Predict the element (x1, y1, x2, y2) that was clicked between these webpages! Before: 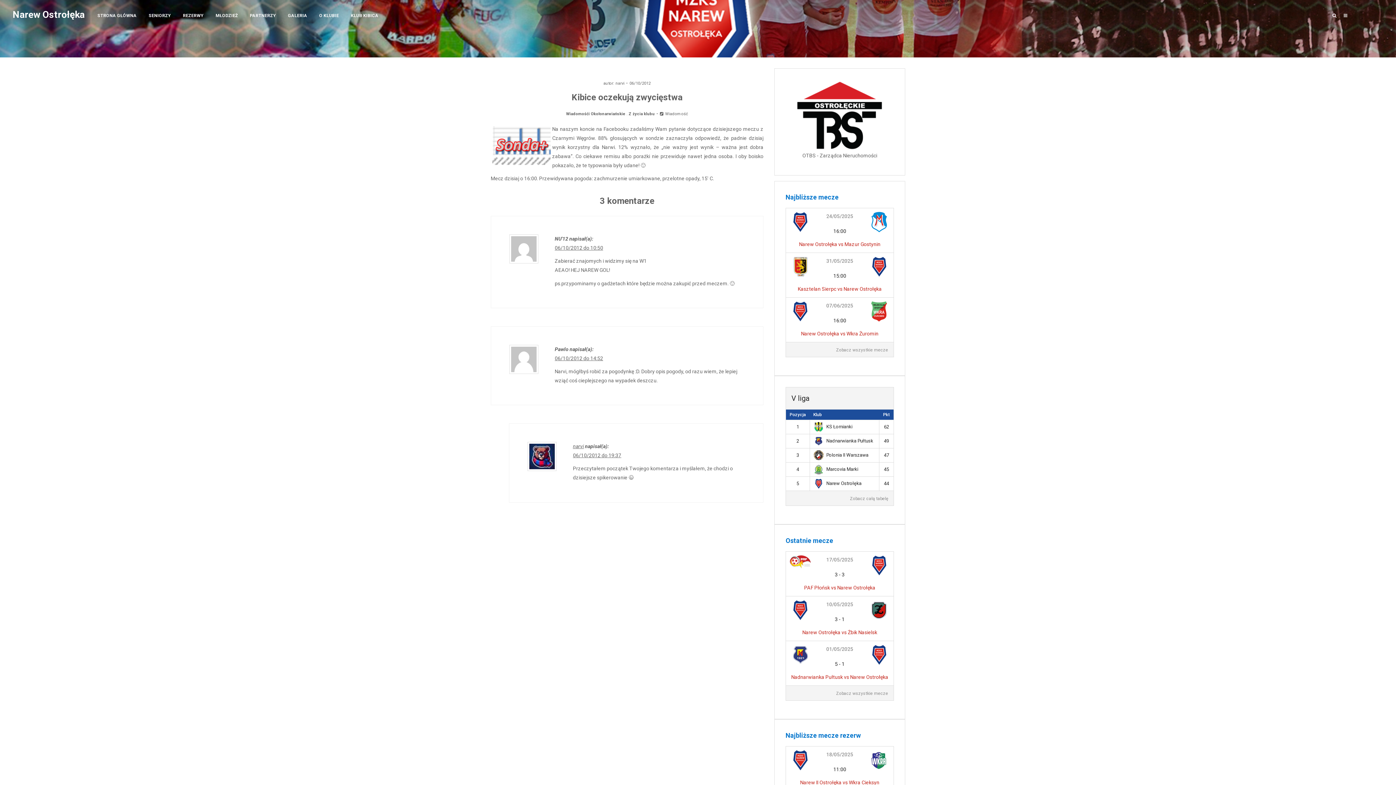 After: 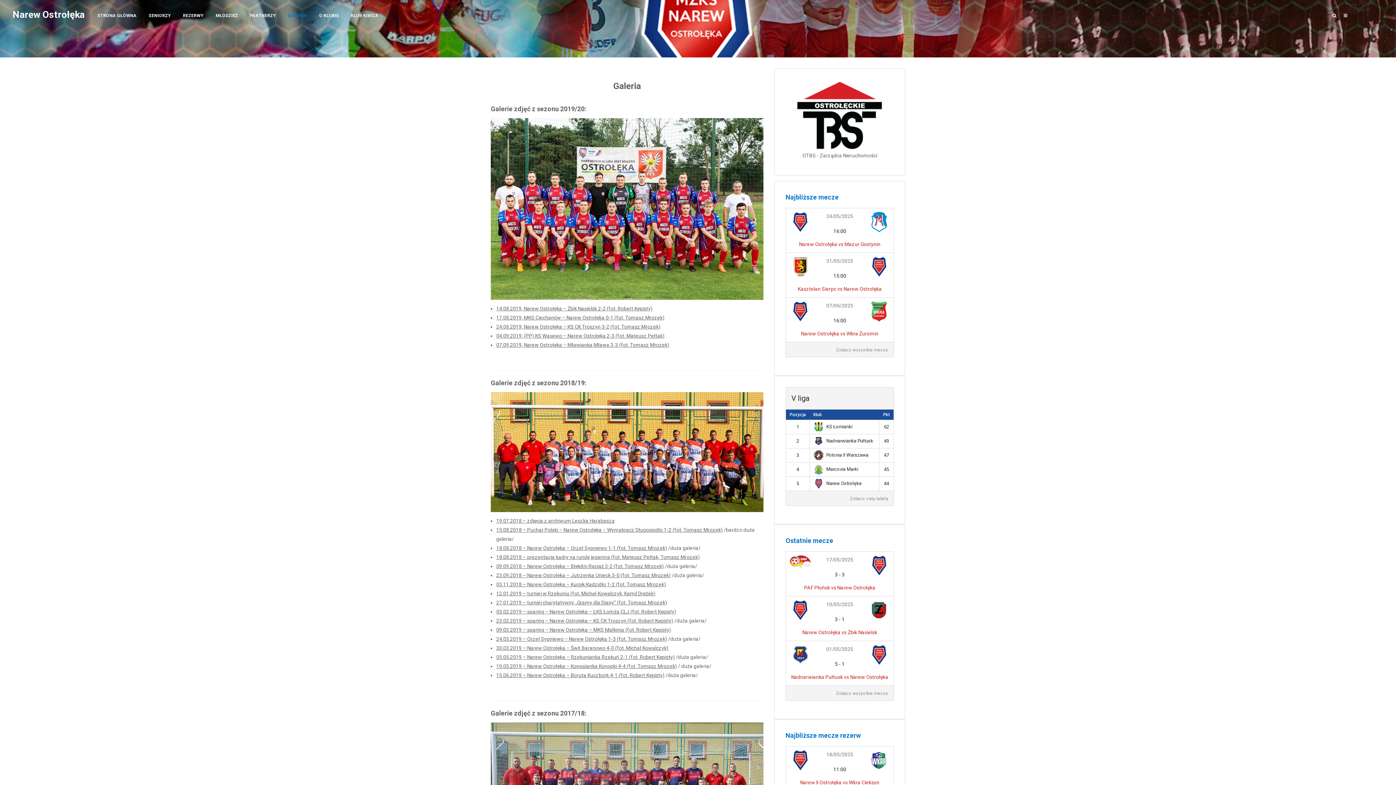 Action: label: GALERIA bbox: (282, 9, 312, 21)